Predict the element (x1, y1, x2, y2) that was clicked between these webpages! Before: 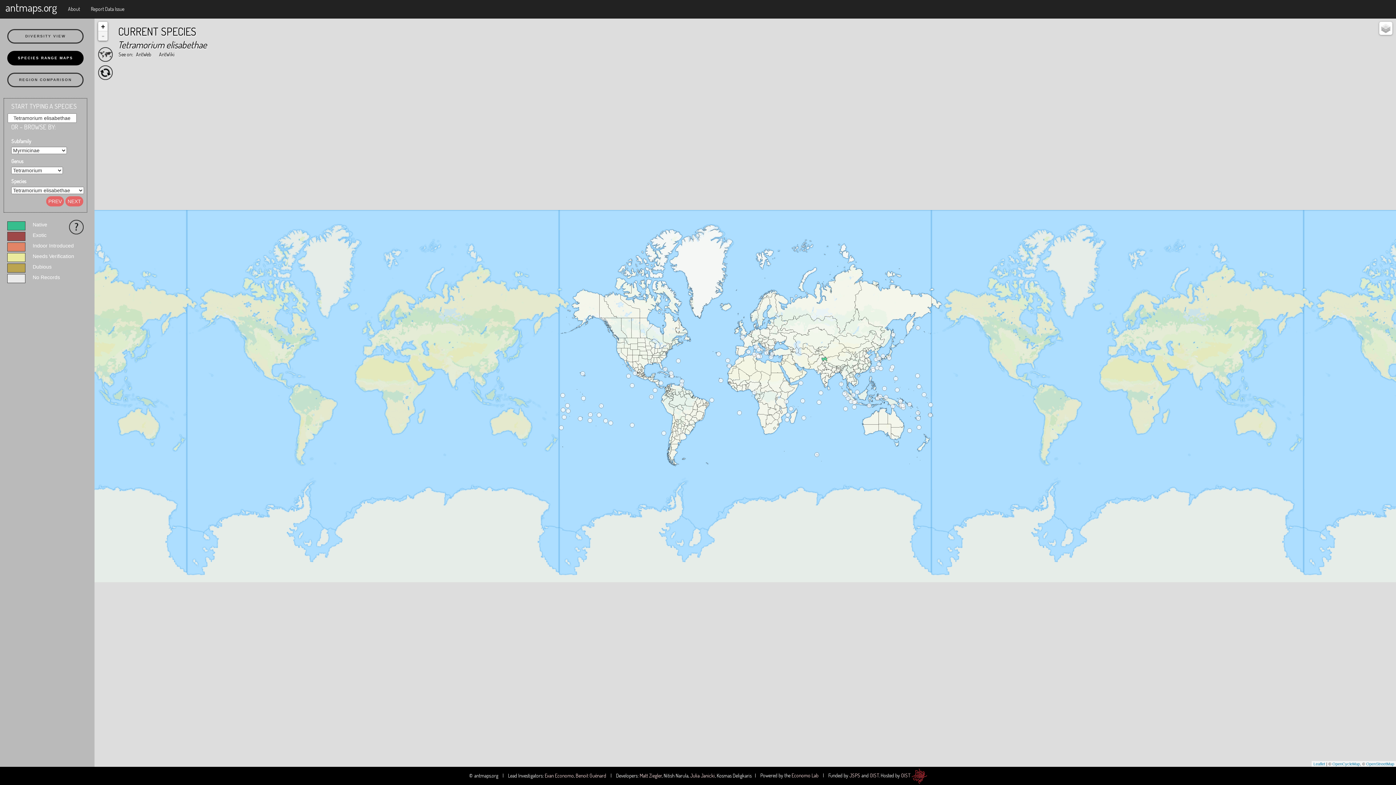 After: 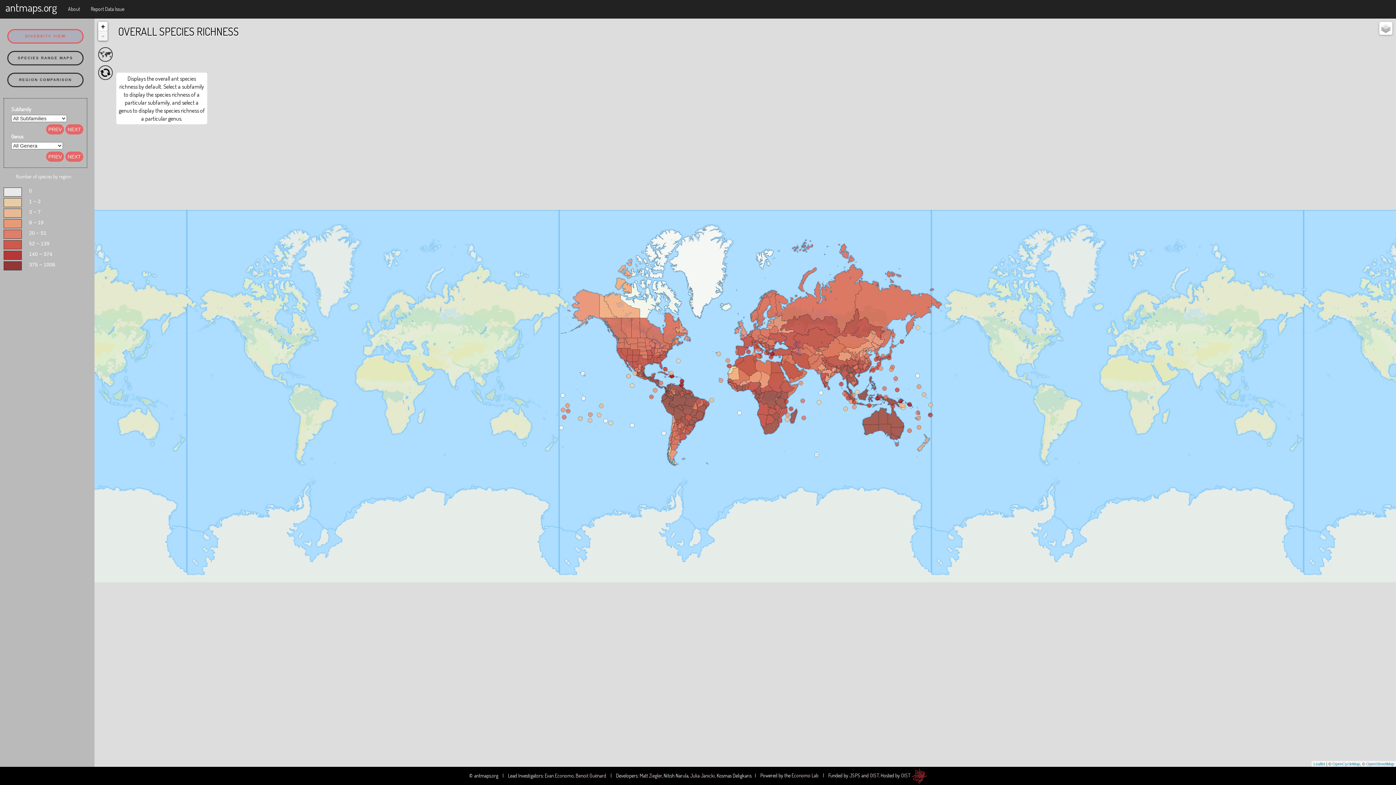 Action: label: DIVERSITY VIEW bbox: (7, 29, 83, 43)